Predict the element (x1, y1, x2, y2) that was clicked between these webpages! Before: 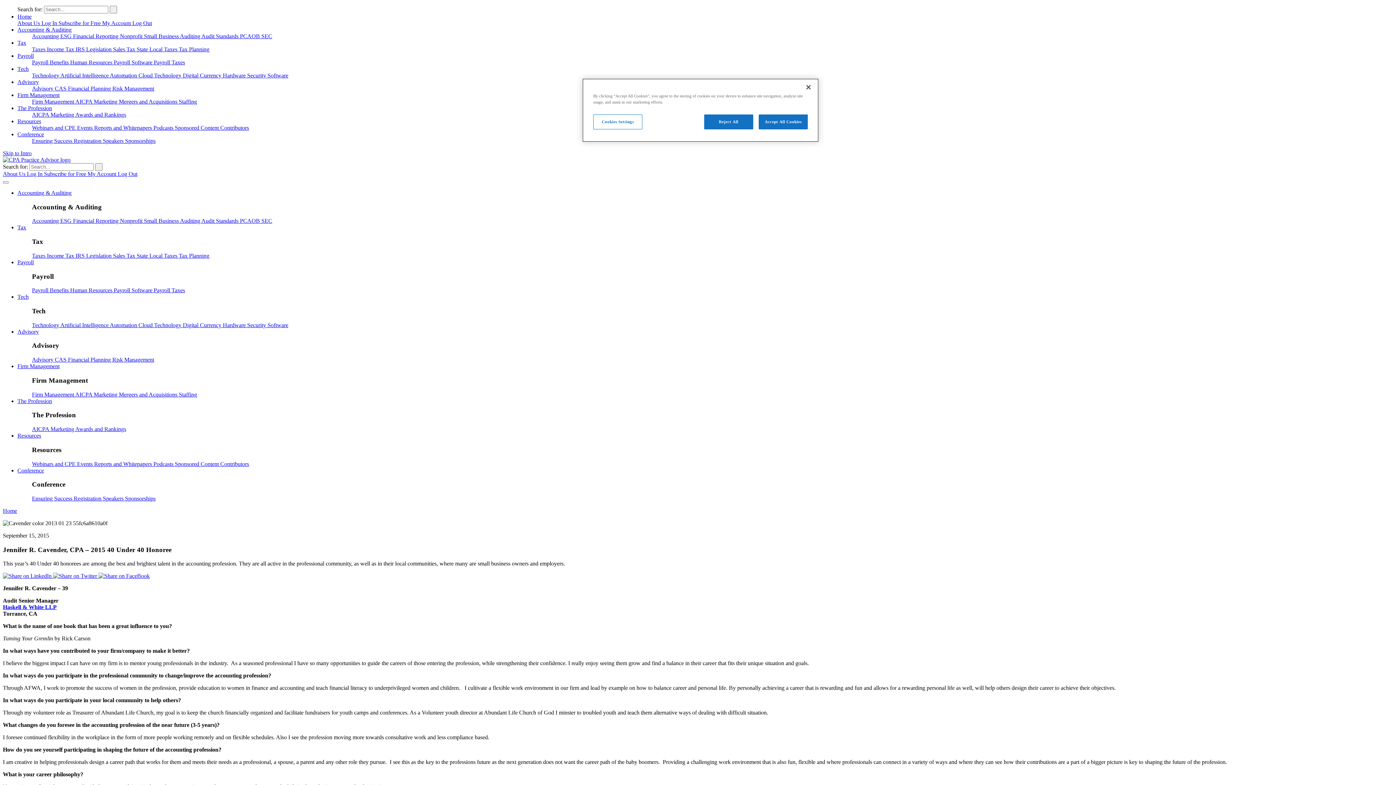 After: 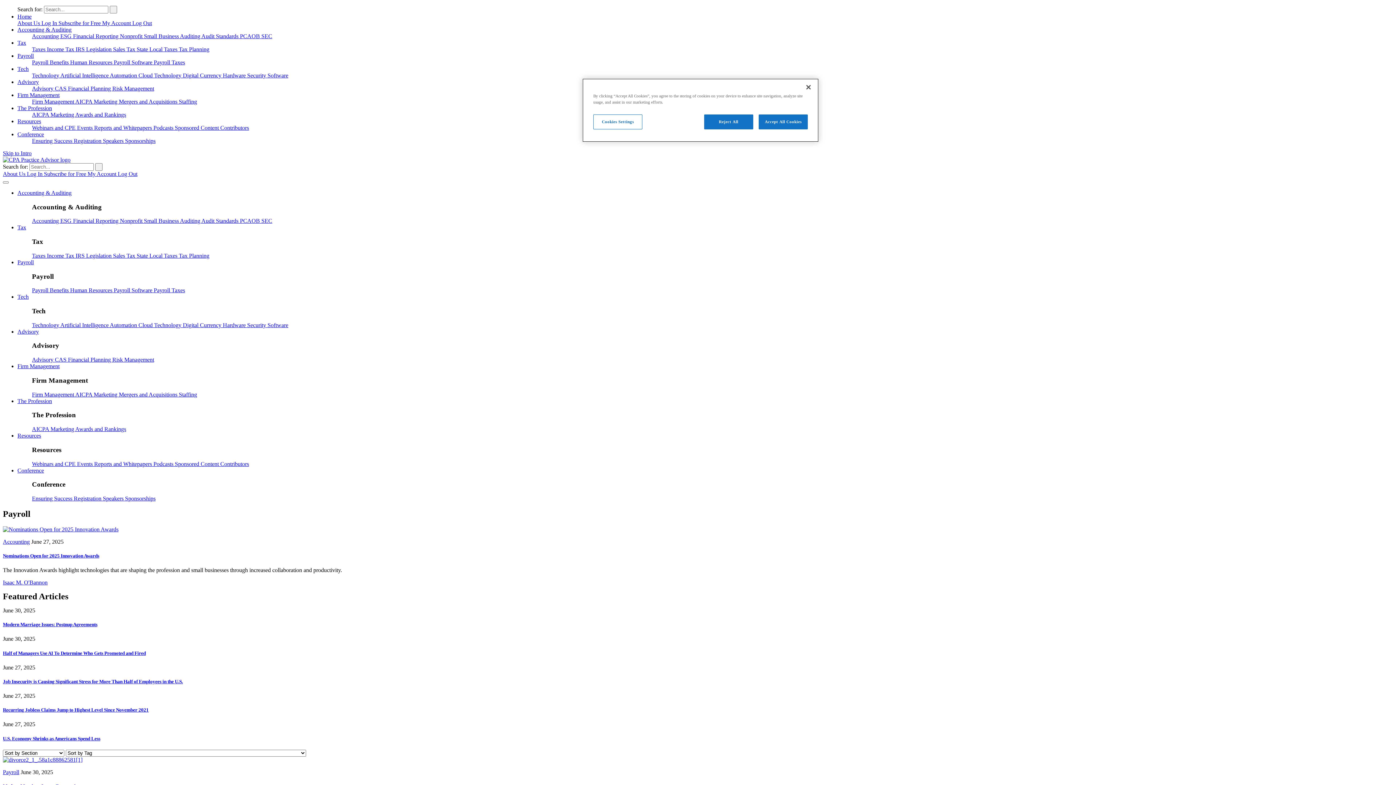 Action: label: Payroll bbox: (32, 59, 49, 65)